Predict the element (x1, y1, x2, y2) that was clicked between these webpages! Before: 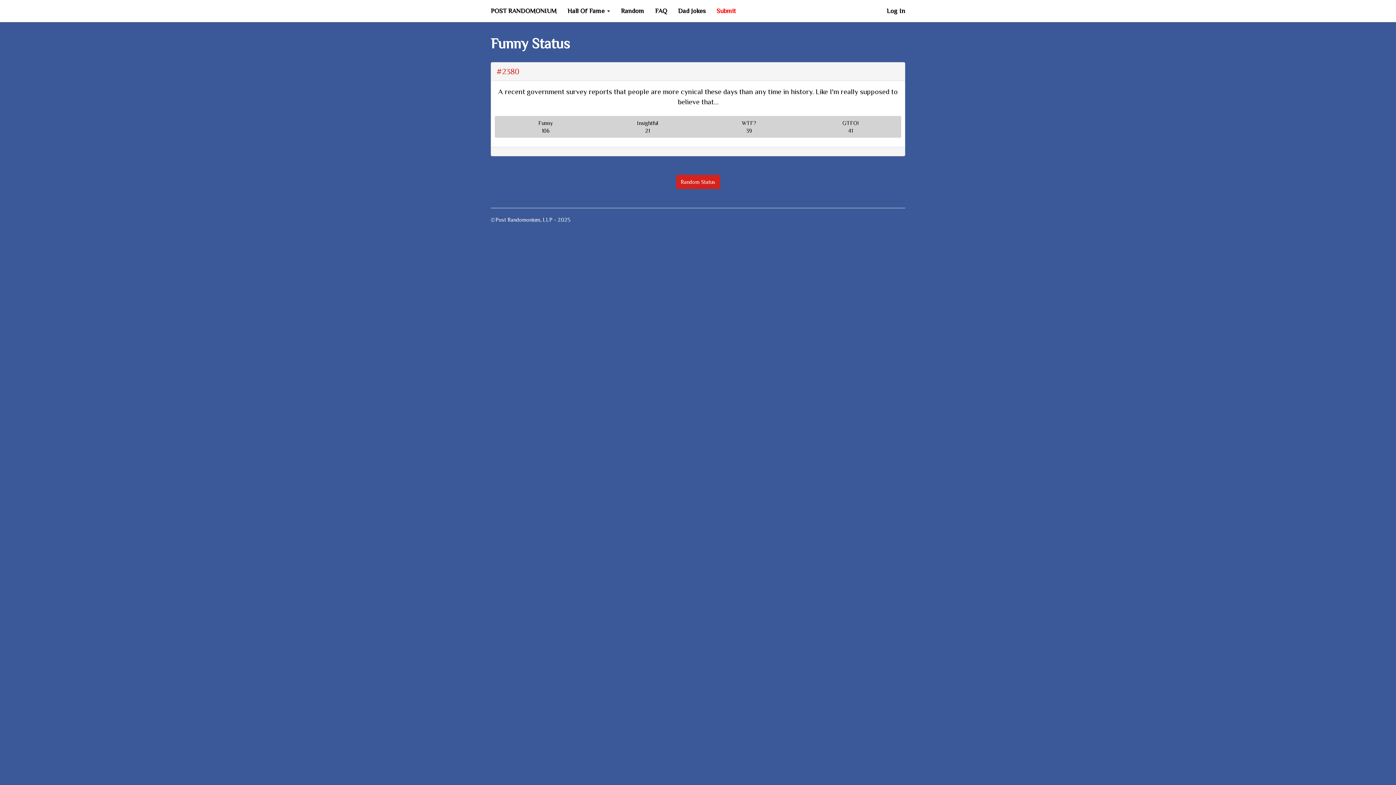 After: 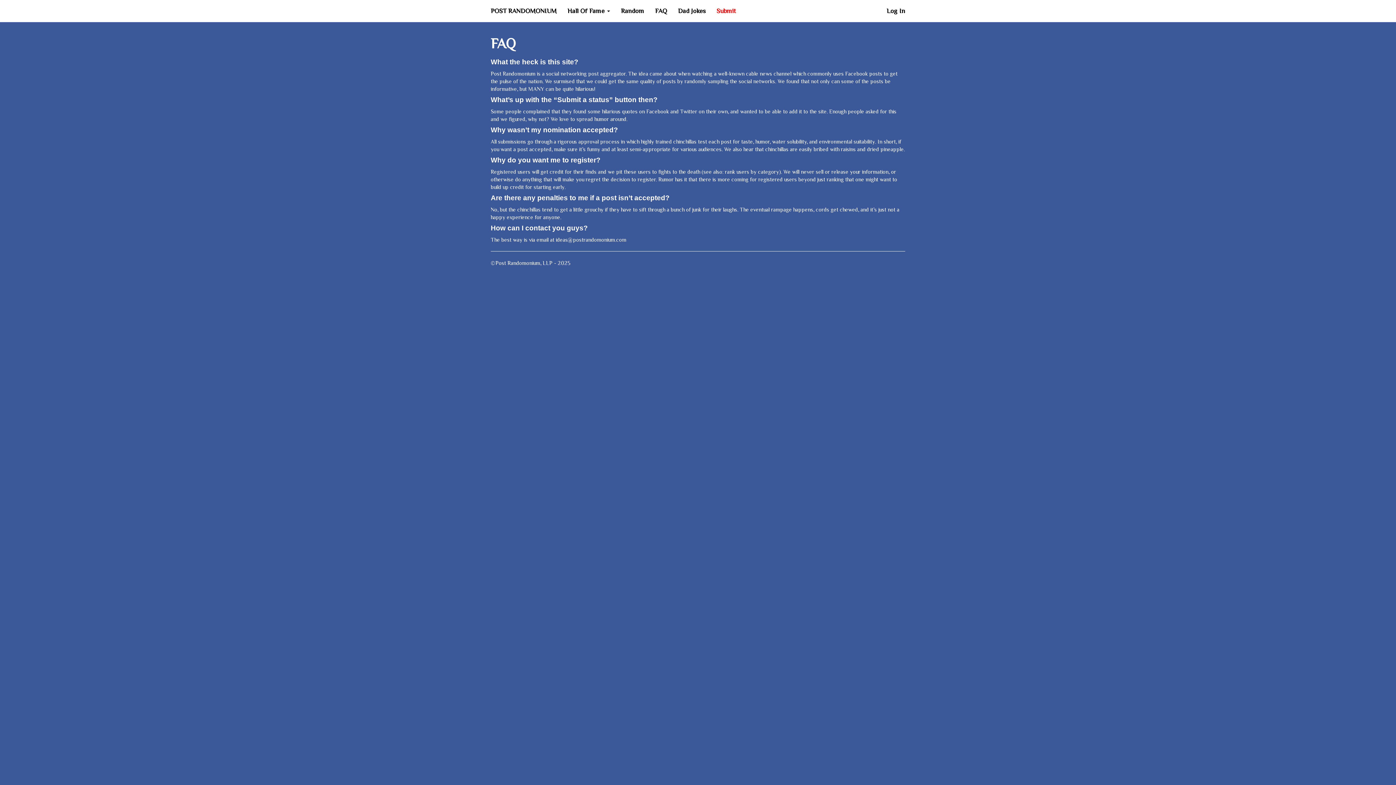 Action: bbox: (649, 0, 672, 21) label: FAQ